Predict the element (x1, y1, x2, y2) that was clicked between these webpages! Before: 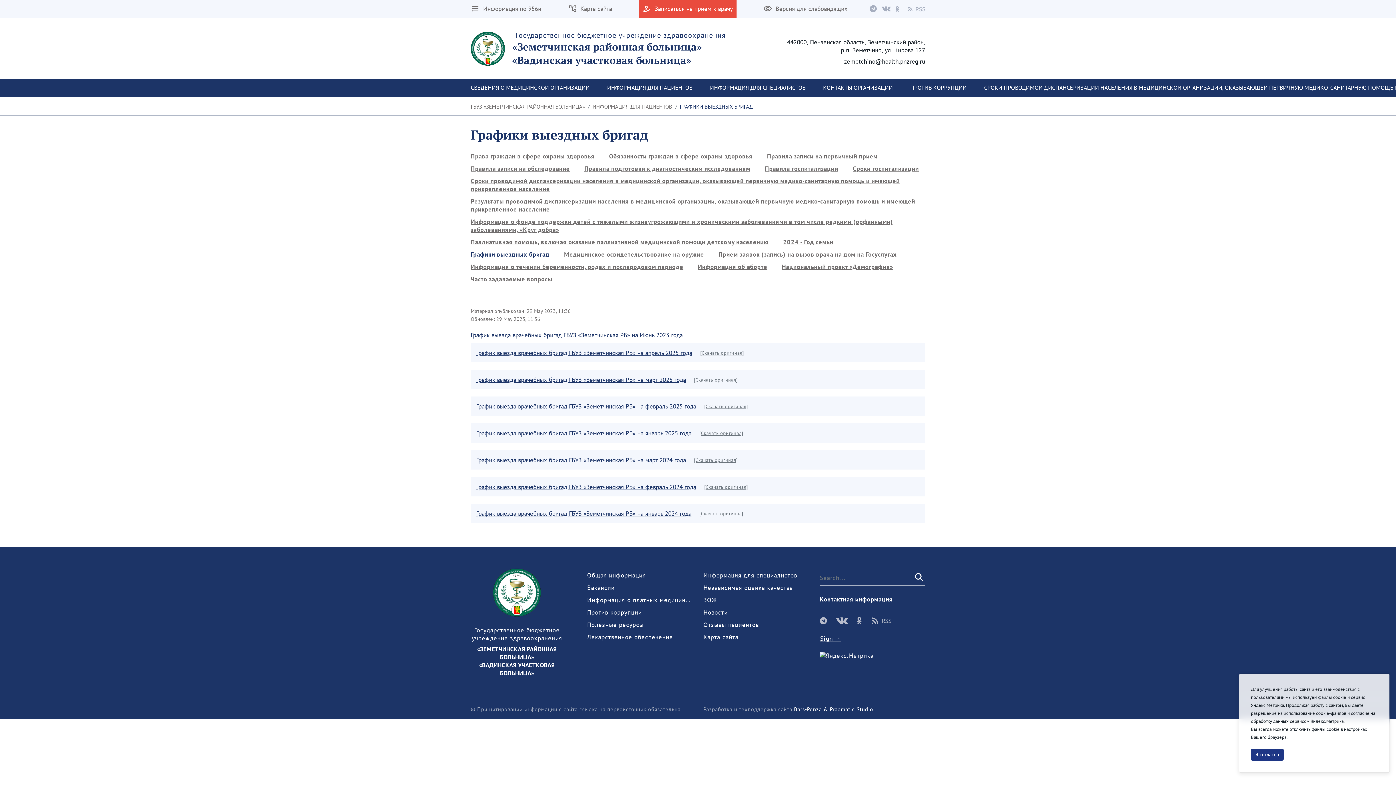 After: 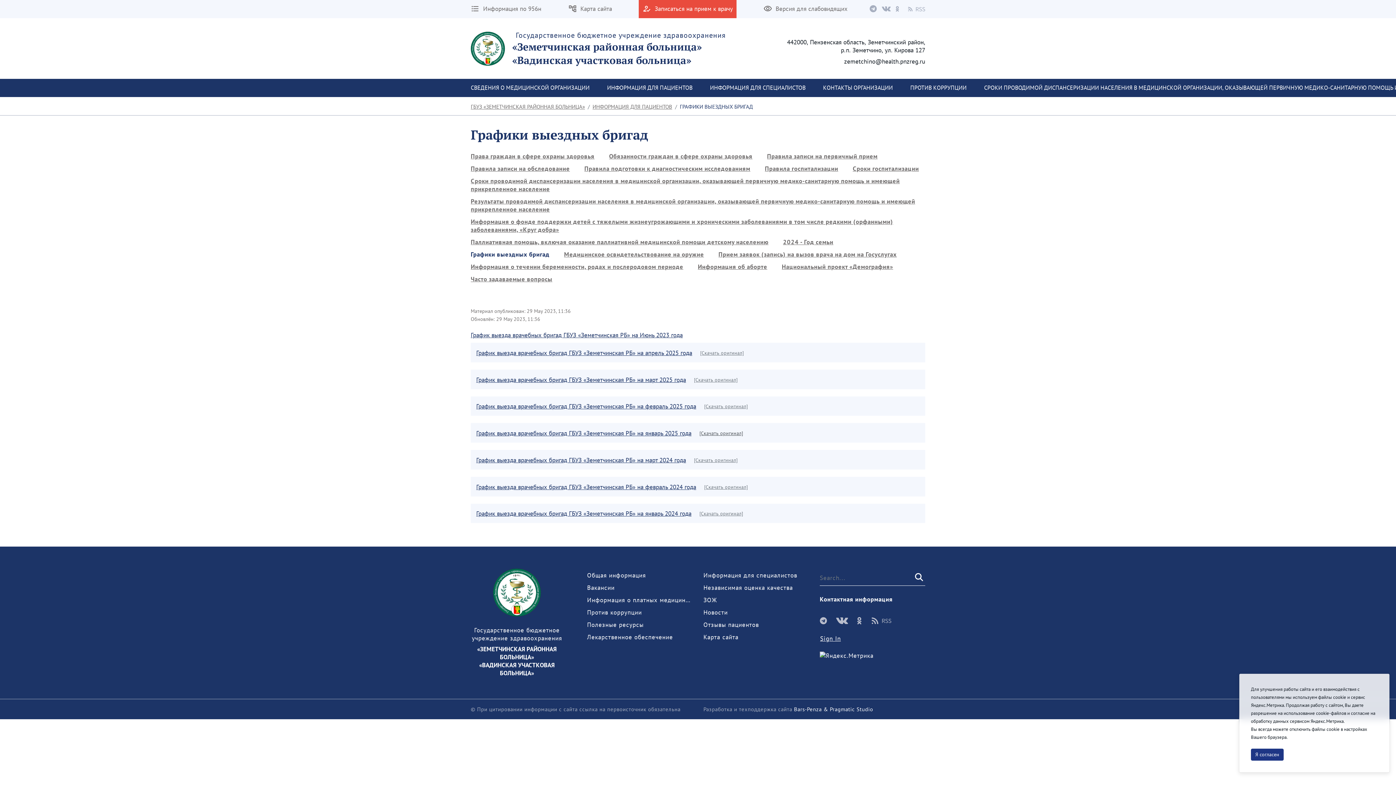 Action: label: [Скачать оригинал] bbox: (699, 429, 743, 437)